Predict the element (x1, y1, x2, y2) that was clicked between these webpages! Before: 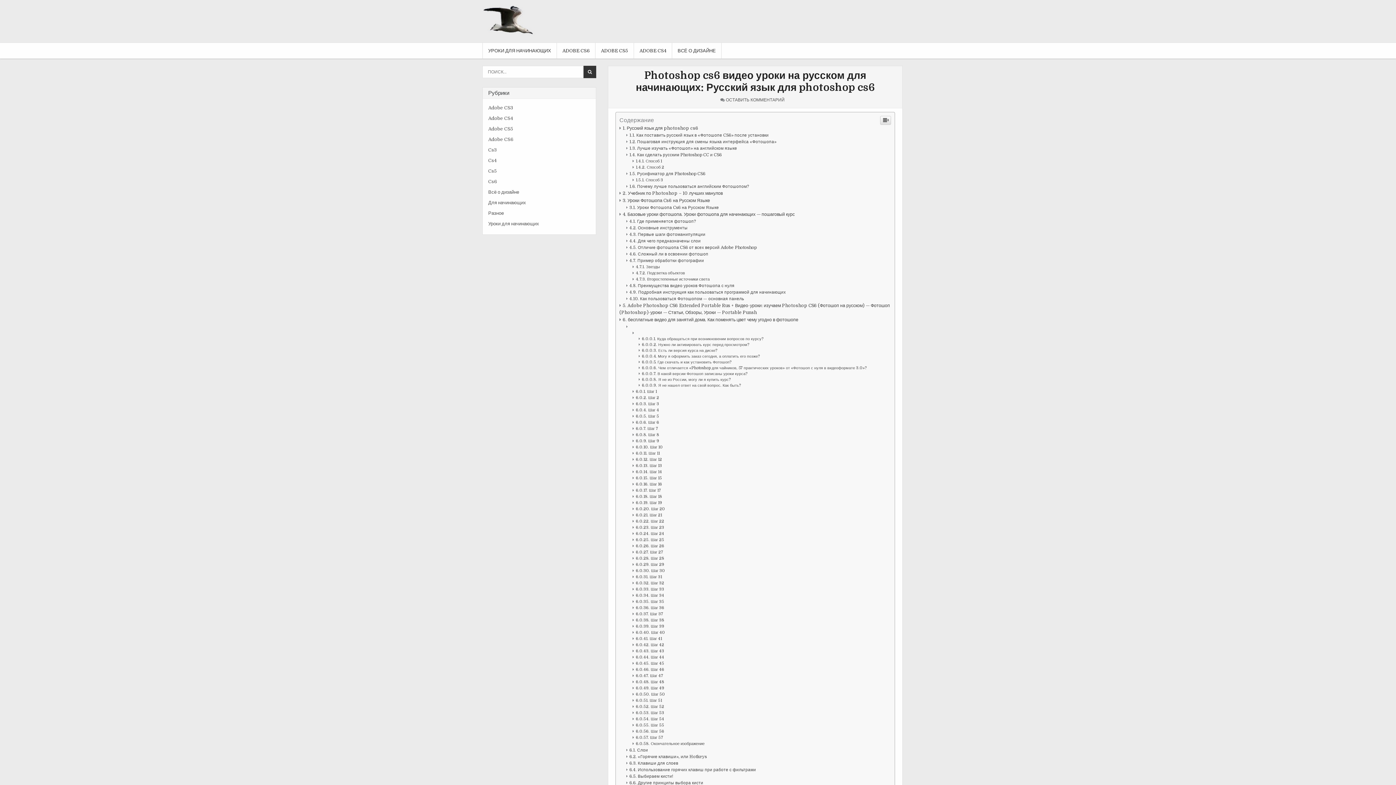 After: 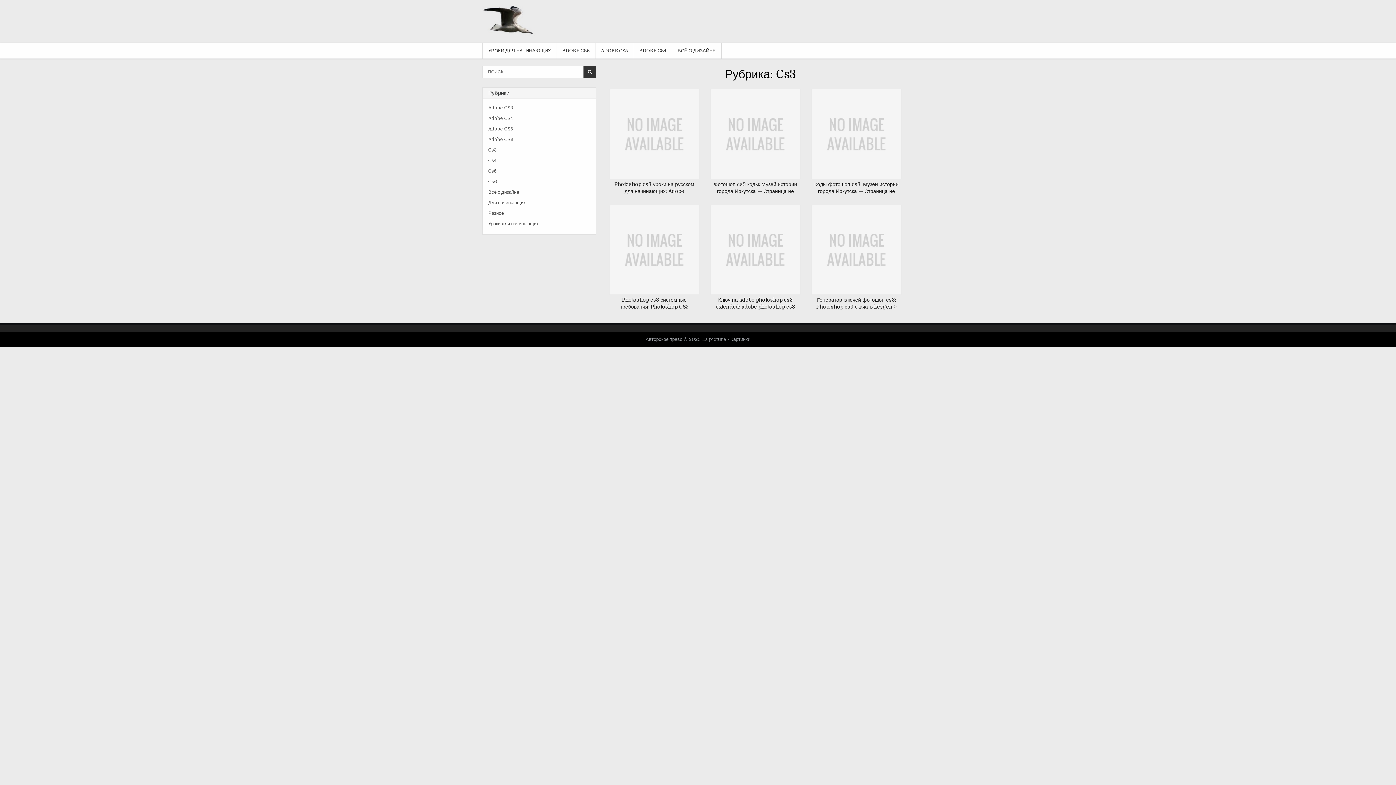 Action: label: Cs3 bbox: (488, 251, 497, 257)